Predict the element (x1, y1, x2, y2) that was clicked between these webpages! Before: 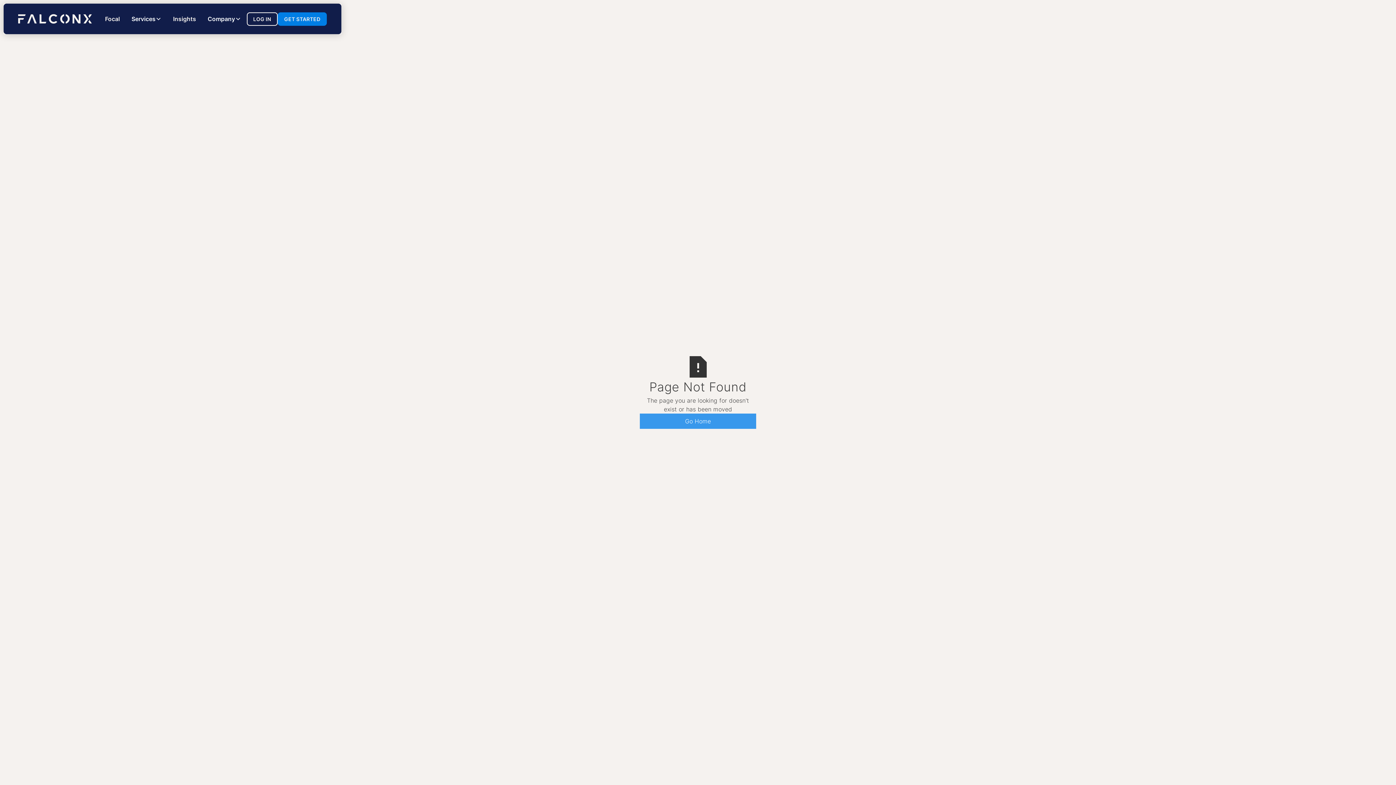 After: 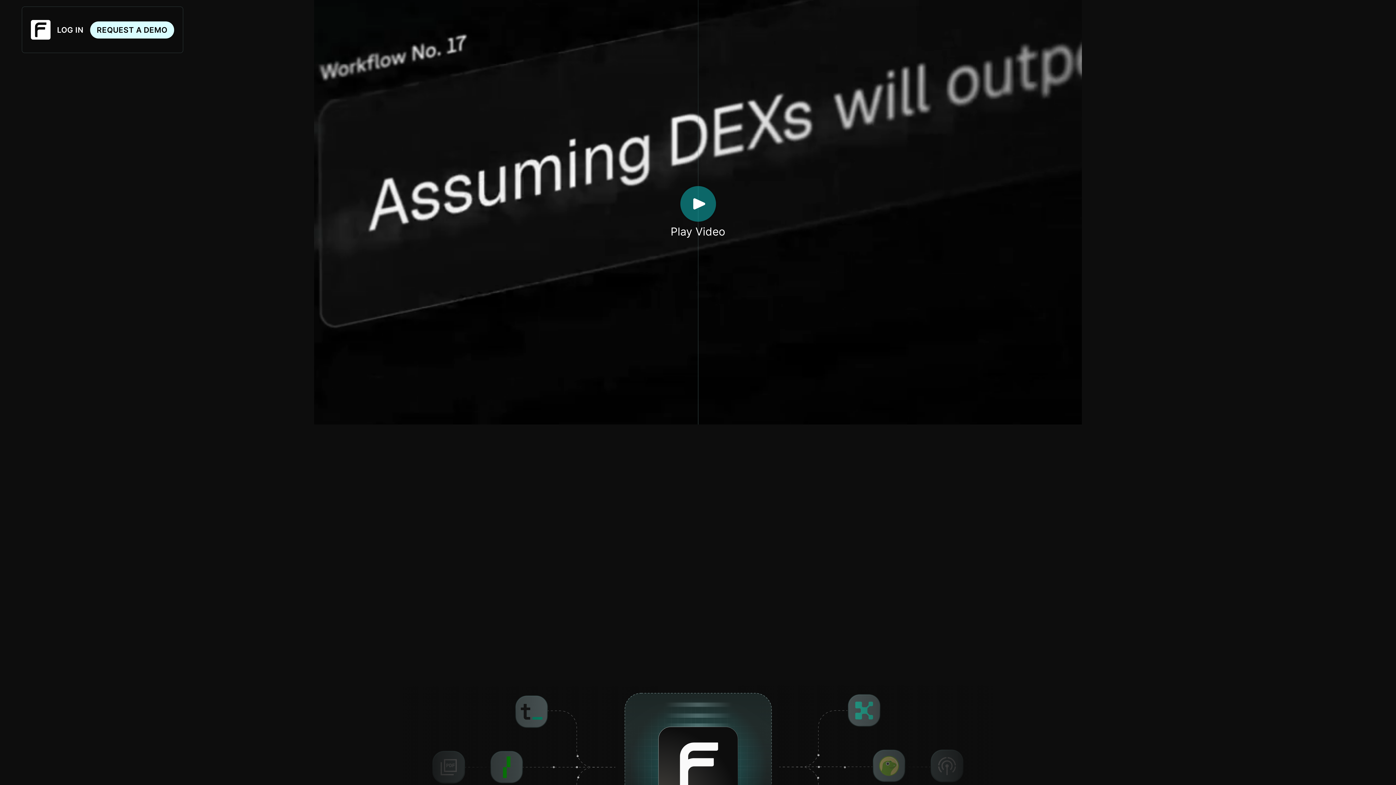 Action: label: Focal bbox: (99, 11, 125, 26)